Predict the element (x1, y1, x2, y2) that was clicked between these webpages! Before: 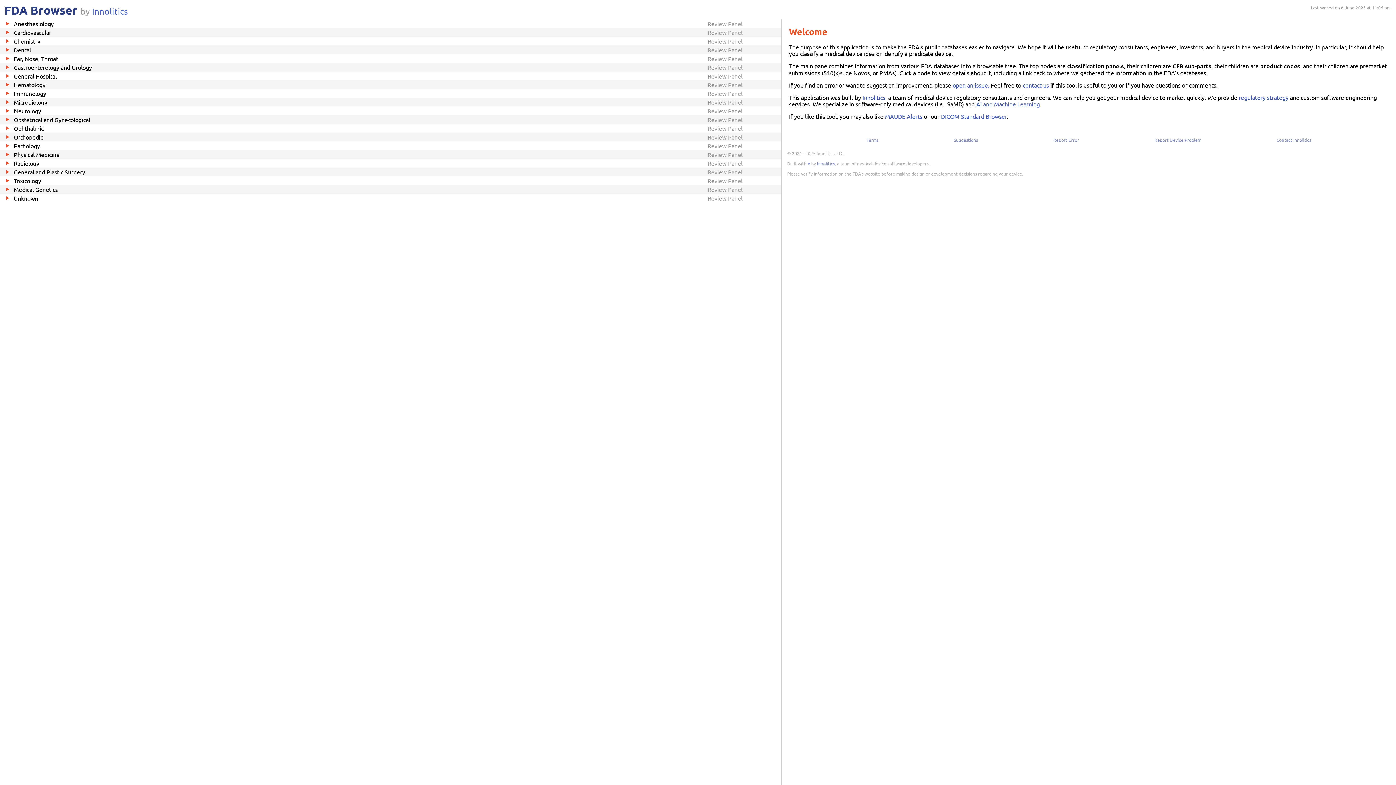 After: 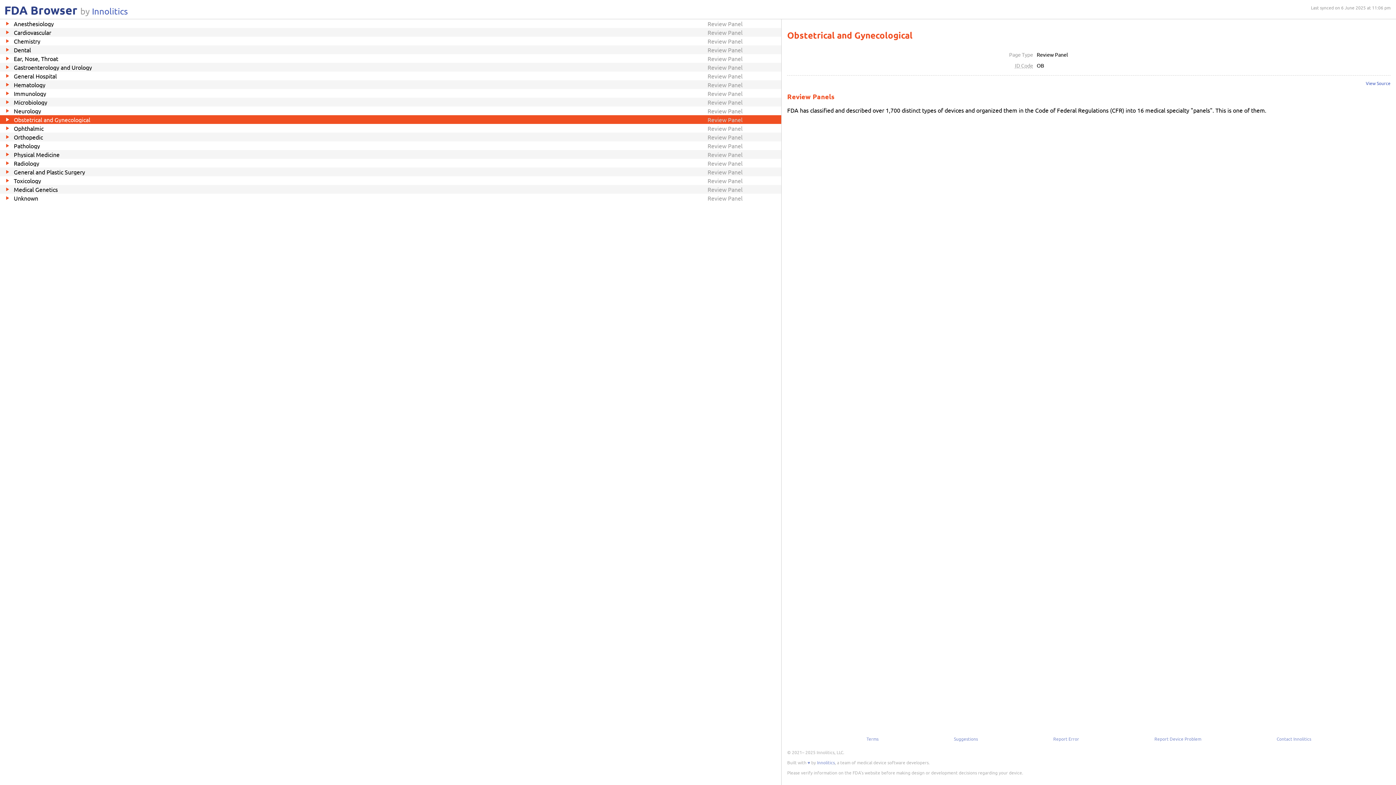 Action: bbox: (0, 115, 781, 124) label: Obstetrical and Gynecological
Review Panel